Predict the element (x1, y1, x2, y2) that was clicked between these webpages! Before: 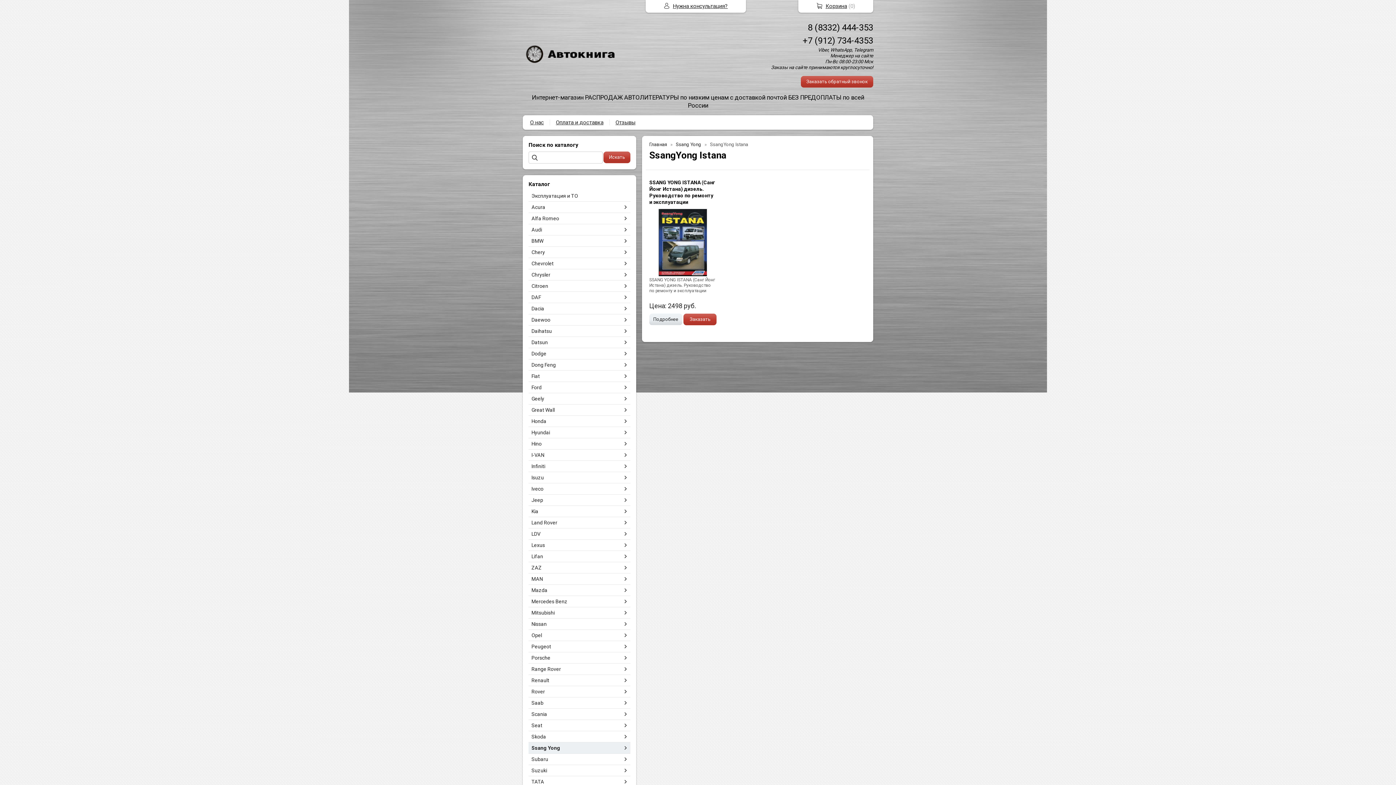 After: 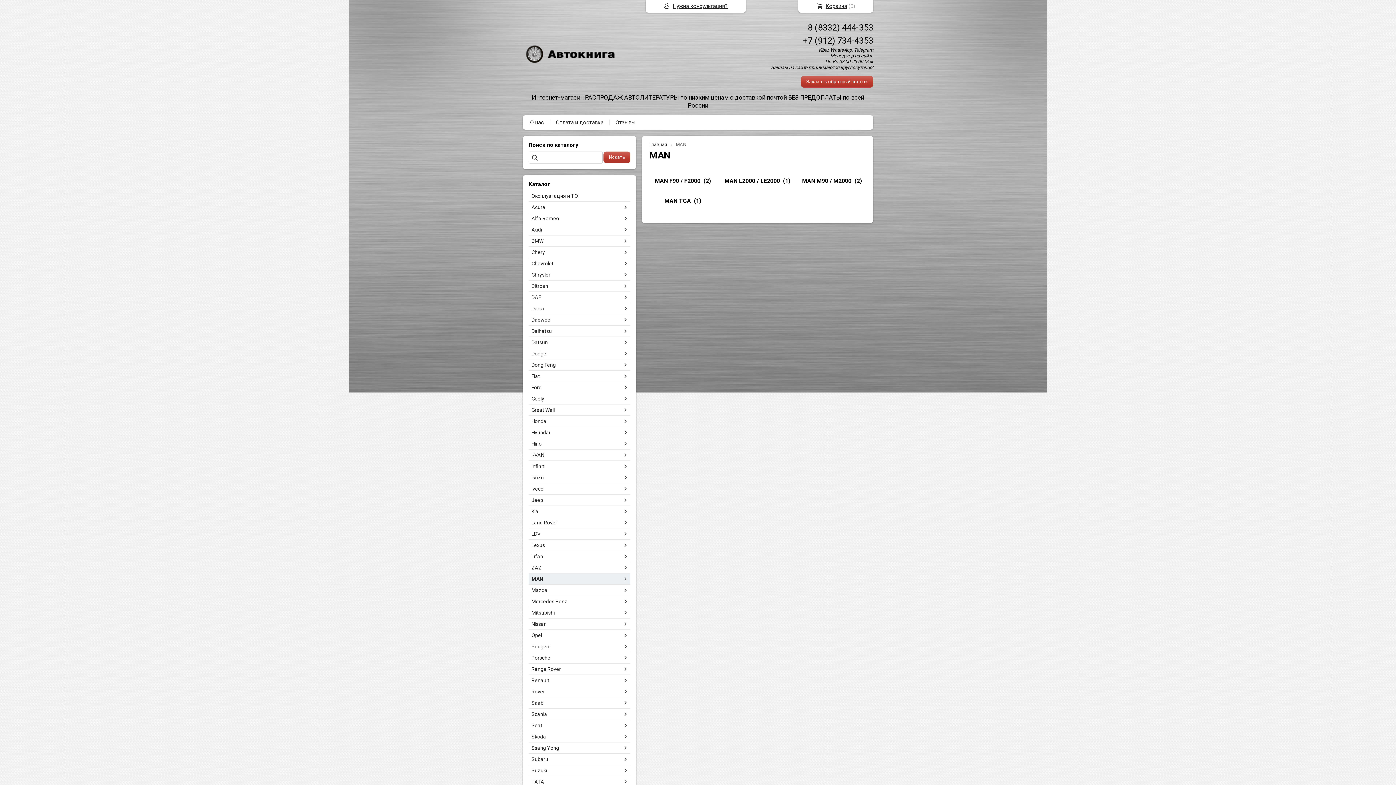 Action: label: MAN bbox: (528, 573, 622, 584)